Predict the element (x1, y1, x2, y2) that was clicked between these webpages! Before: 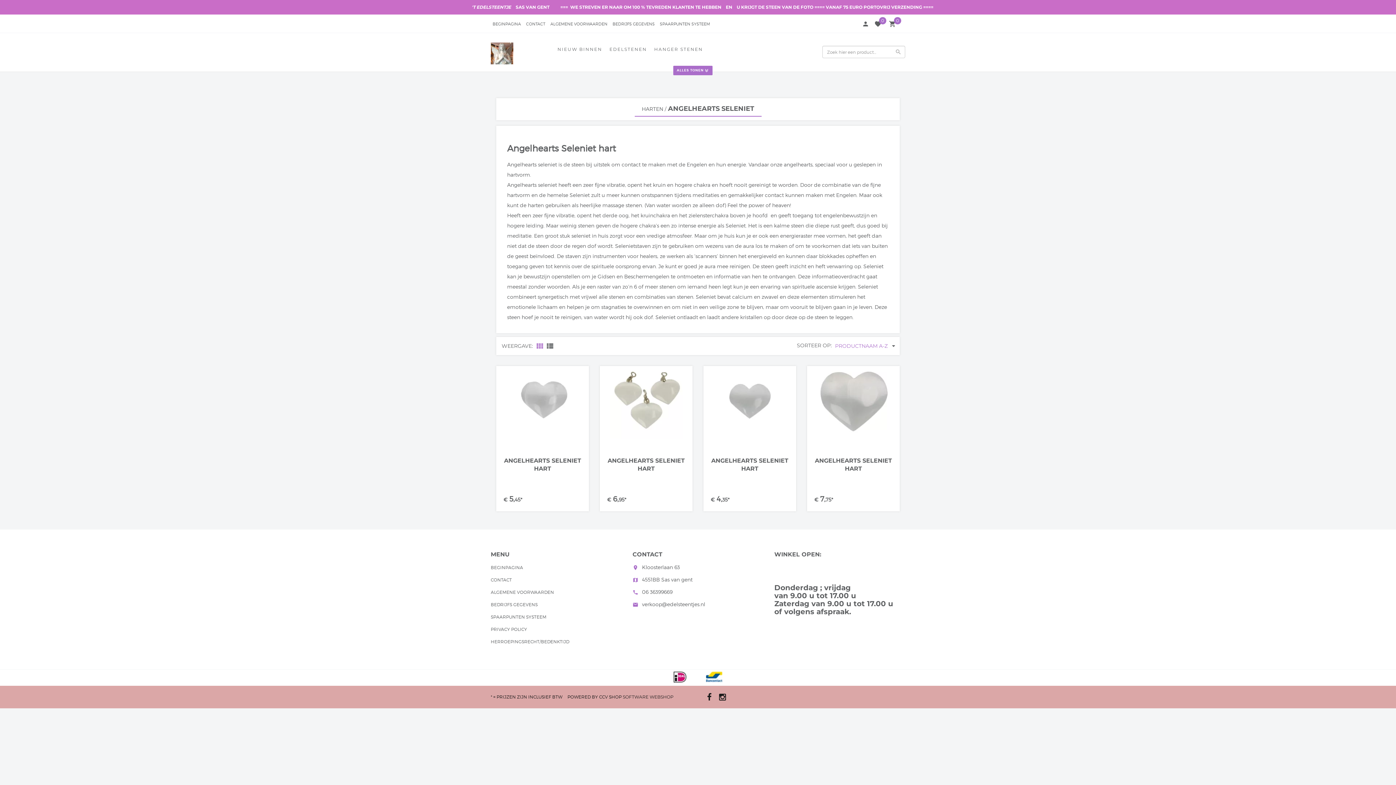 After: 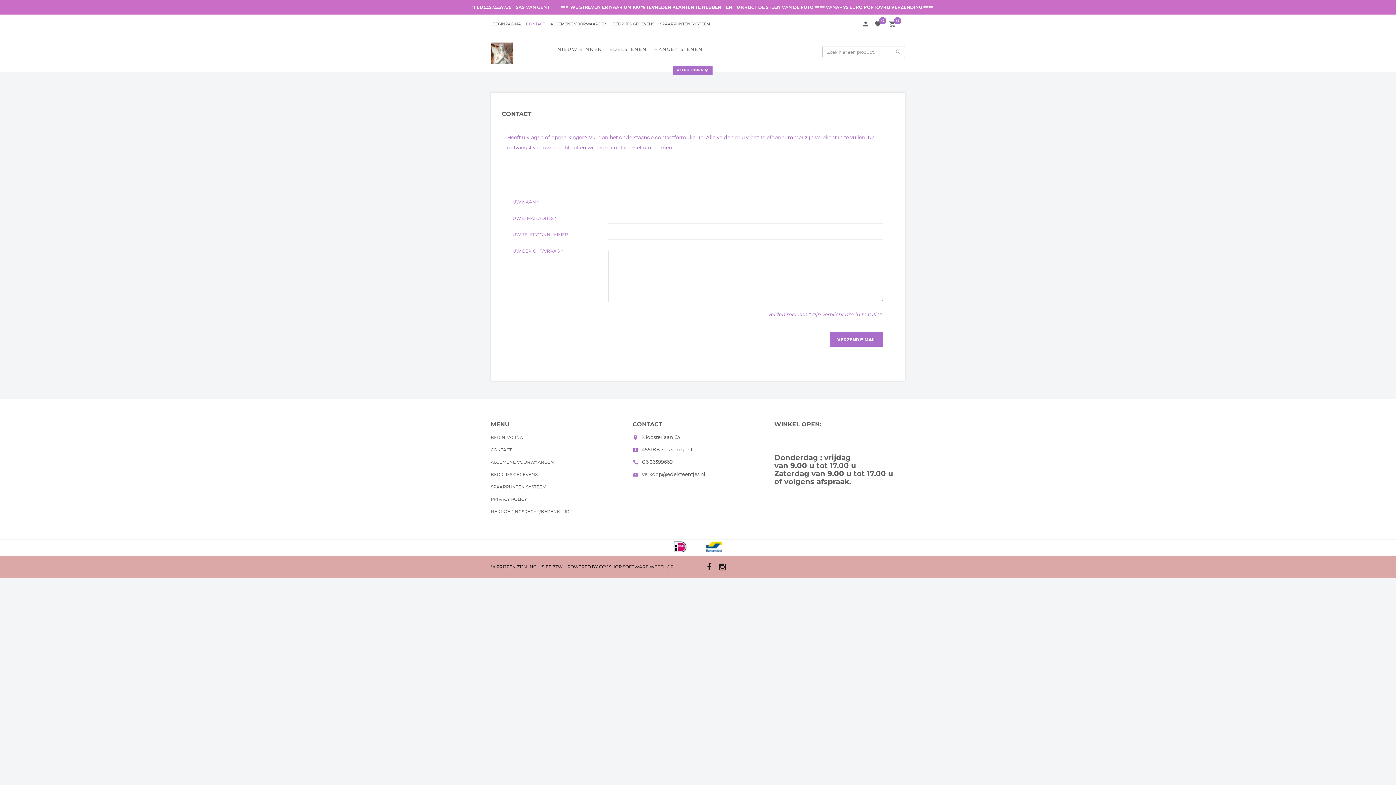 Action: bbox: (526, 21, 545, 28) label: CONTACT